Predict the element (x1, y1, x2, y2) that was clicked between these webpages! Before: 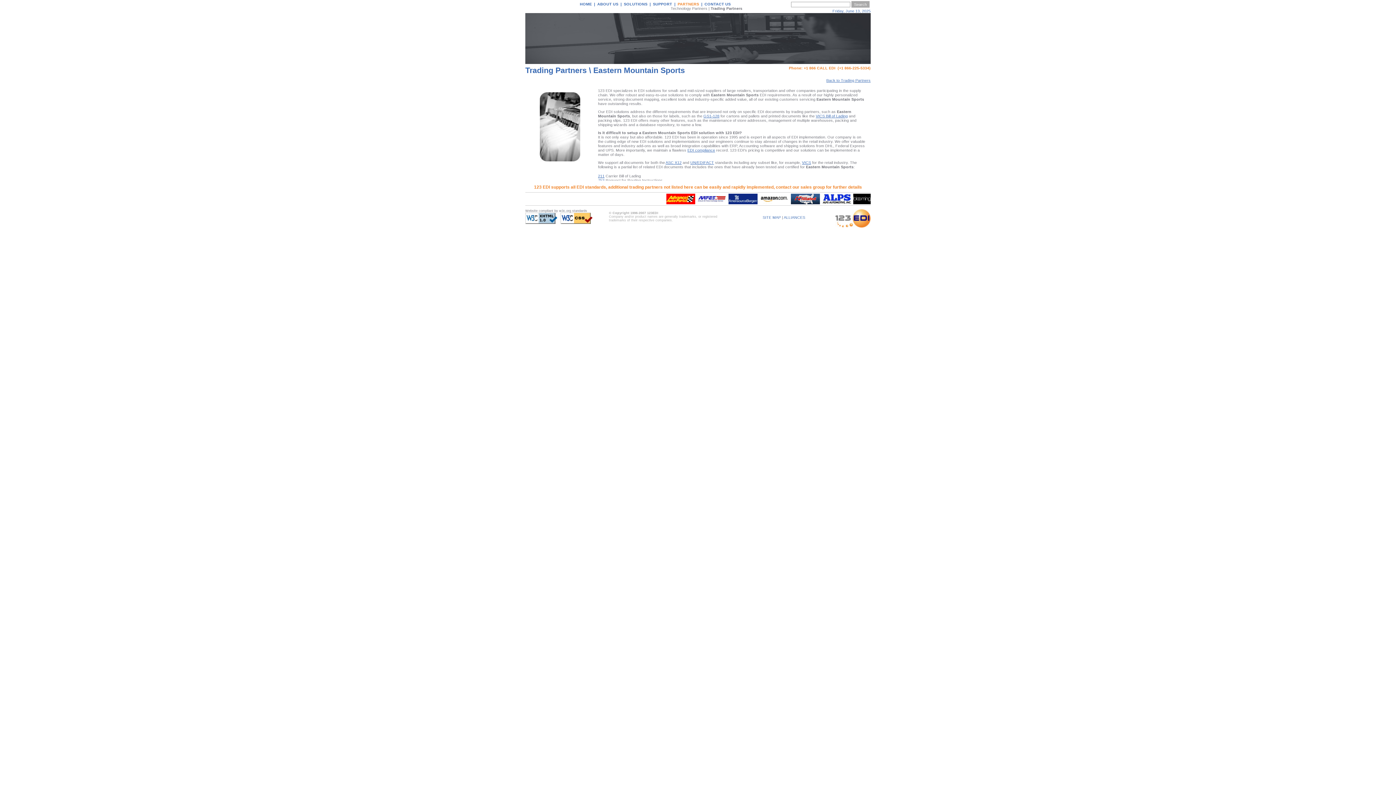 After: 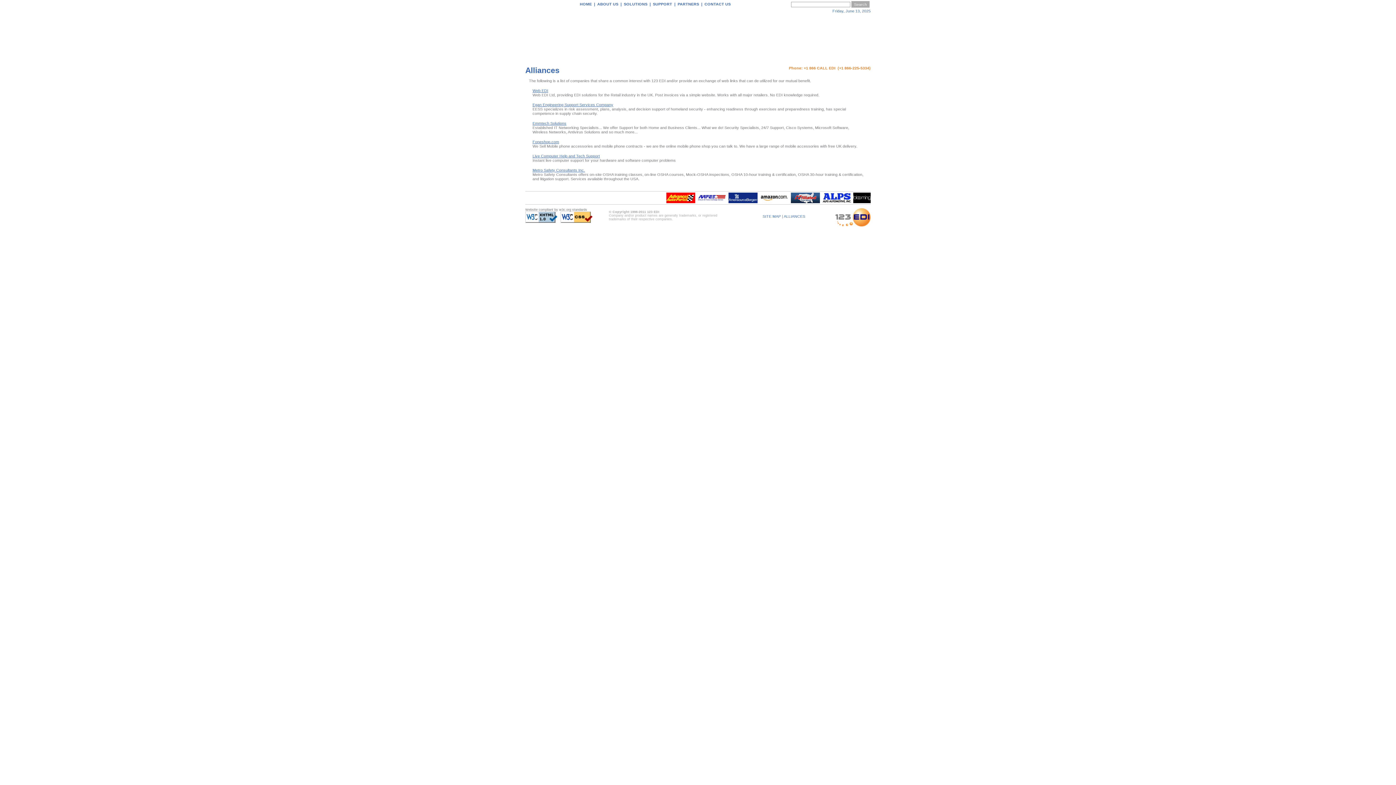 Action: bbox: (784, 215, 805, 219) label: ALLIANCES